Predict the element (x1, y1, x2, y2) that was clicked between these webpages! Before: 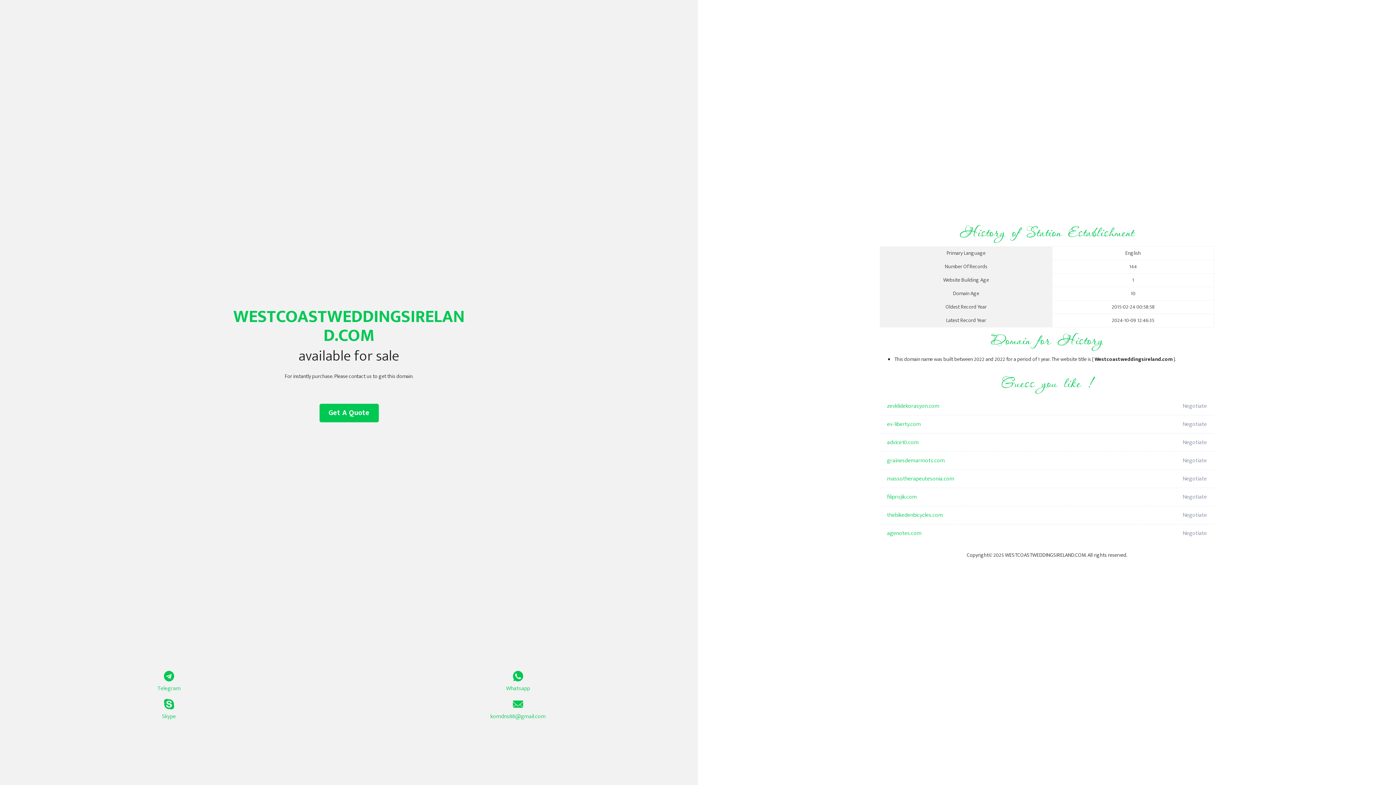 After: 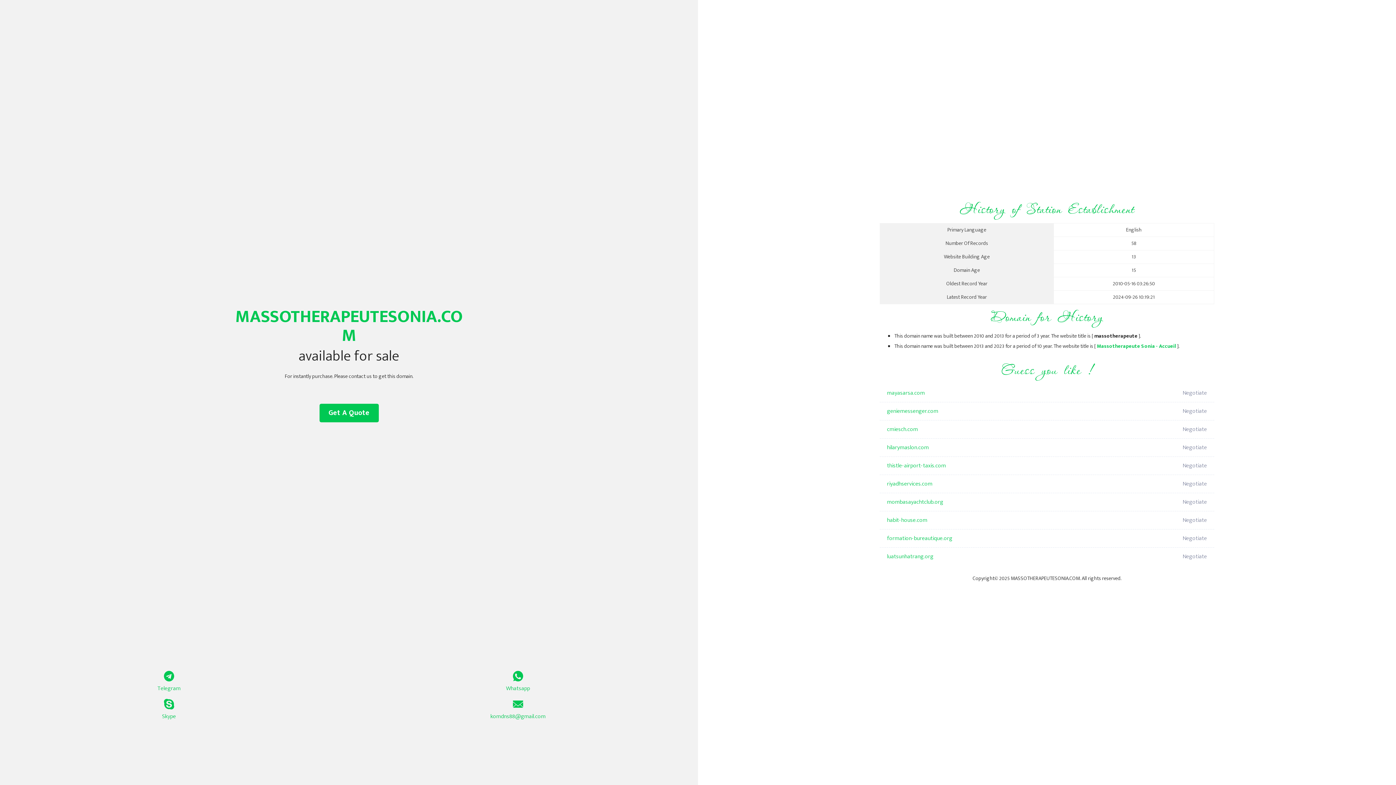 Action: label: massotherapeutesonia.com bbox: (887, 470, 1098, 488)